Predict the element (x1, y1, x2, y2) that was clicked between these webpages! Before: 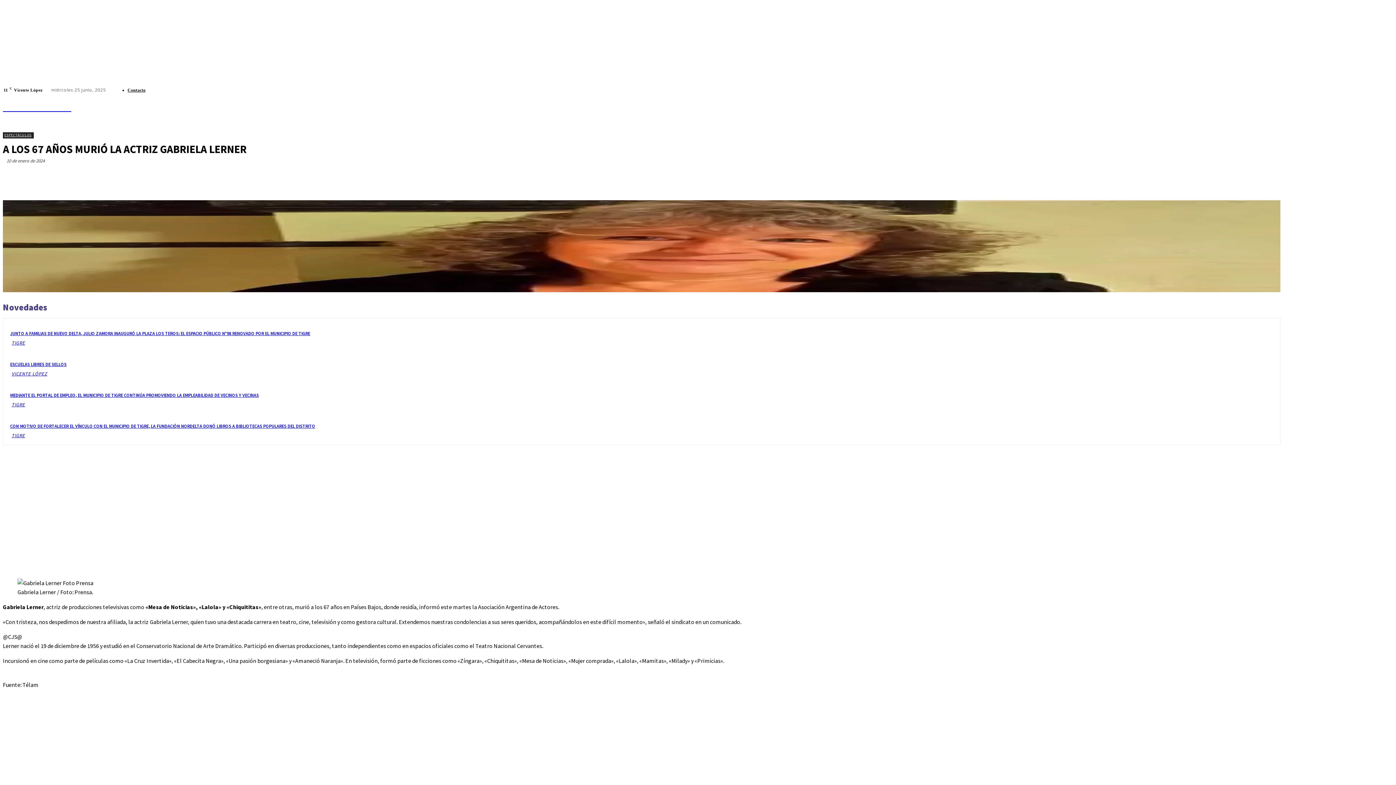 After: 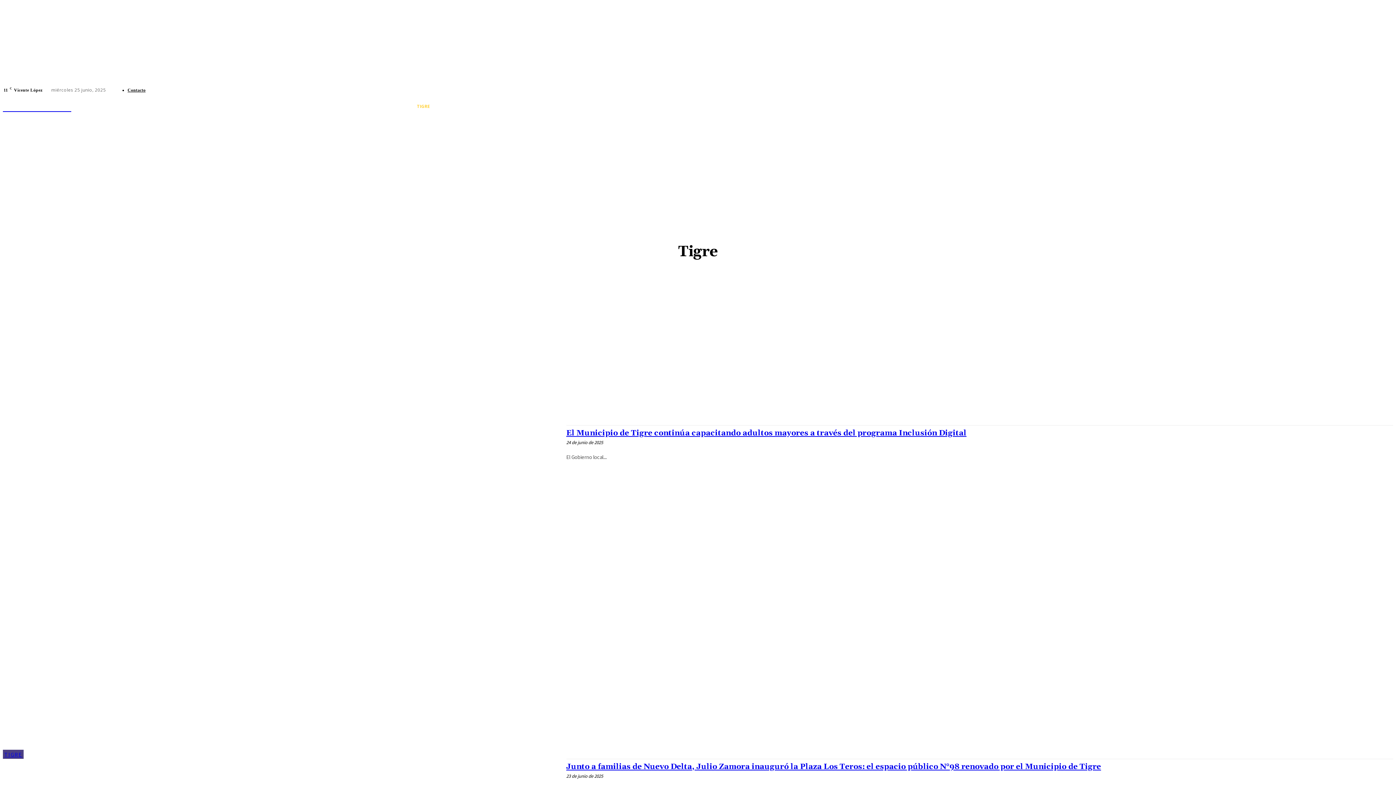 Action: bbox: (10, 431, 26, 439) label: TIGRE